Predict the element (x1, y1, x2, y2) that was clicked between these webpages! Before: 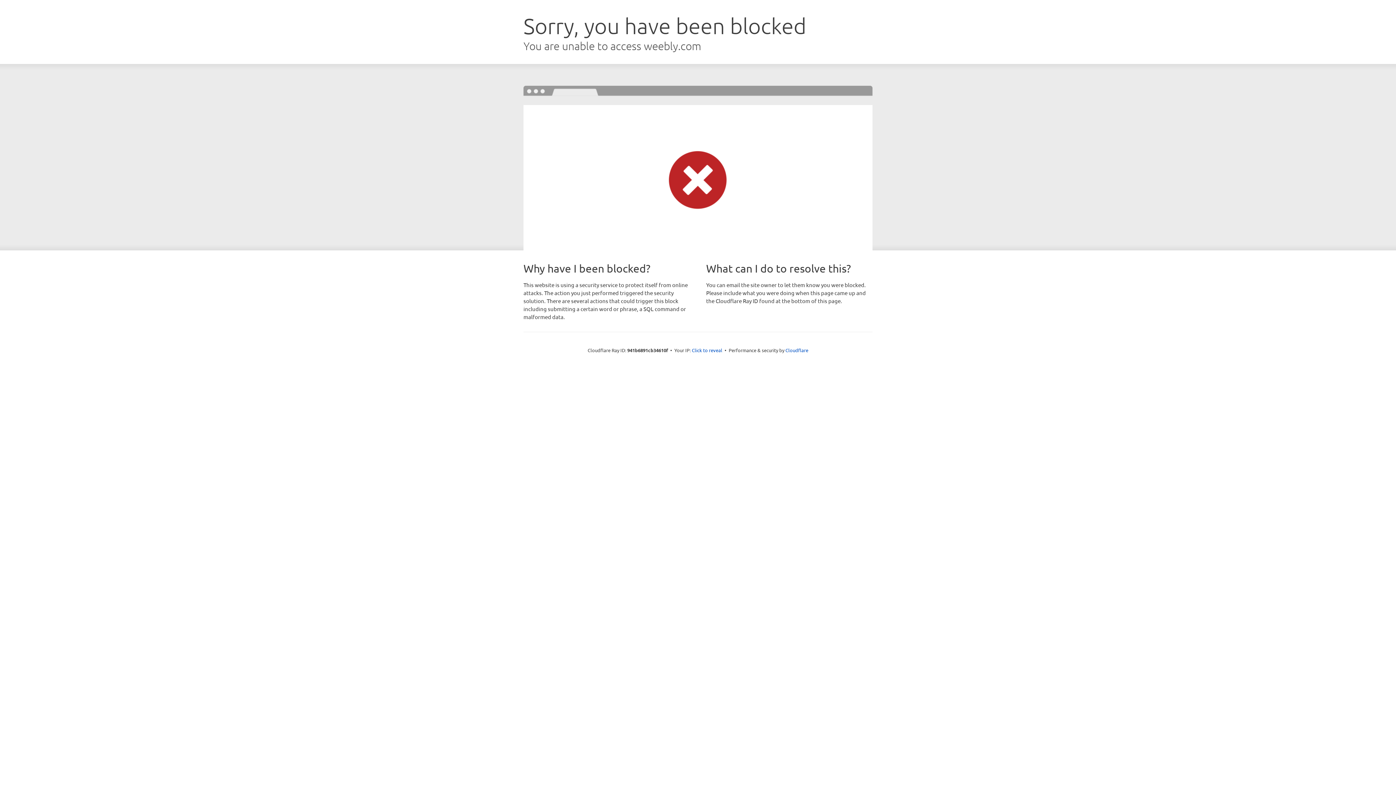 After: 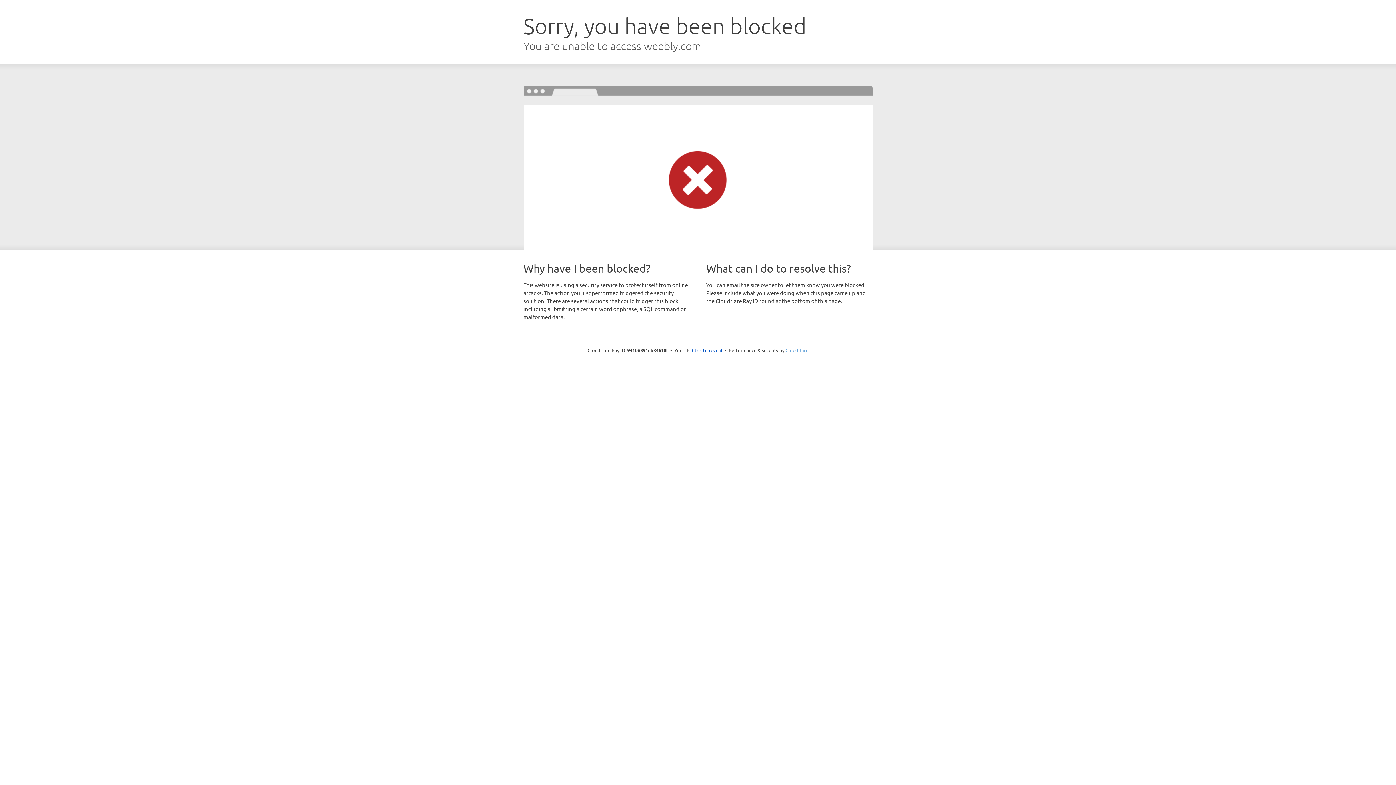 Action: bbox: (785, 347, 808, 353) label: Cloudflare